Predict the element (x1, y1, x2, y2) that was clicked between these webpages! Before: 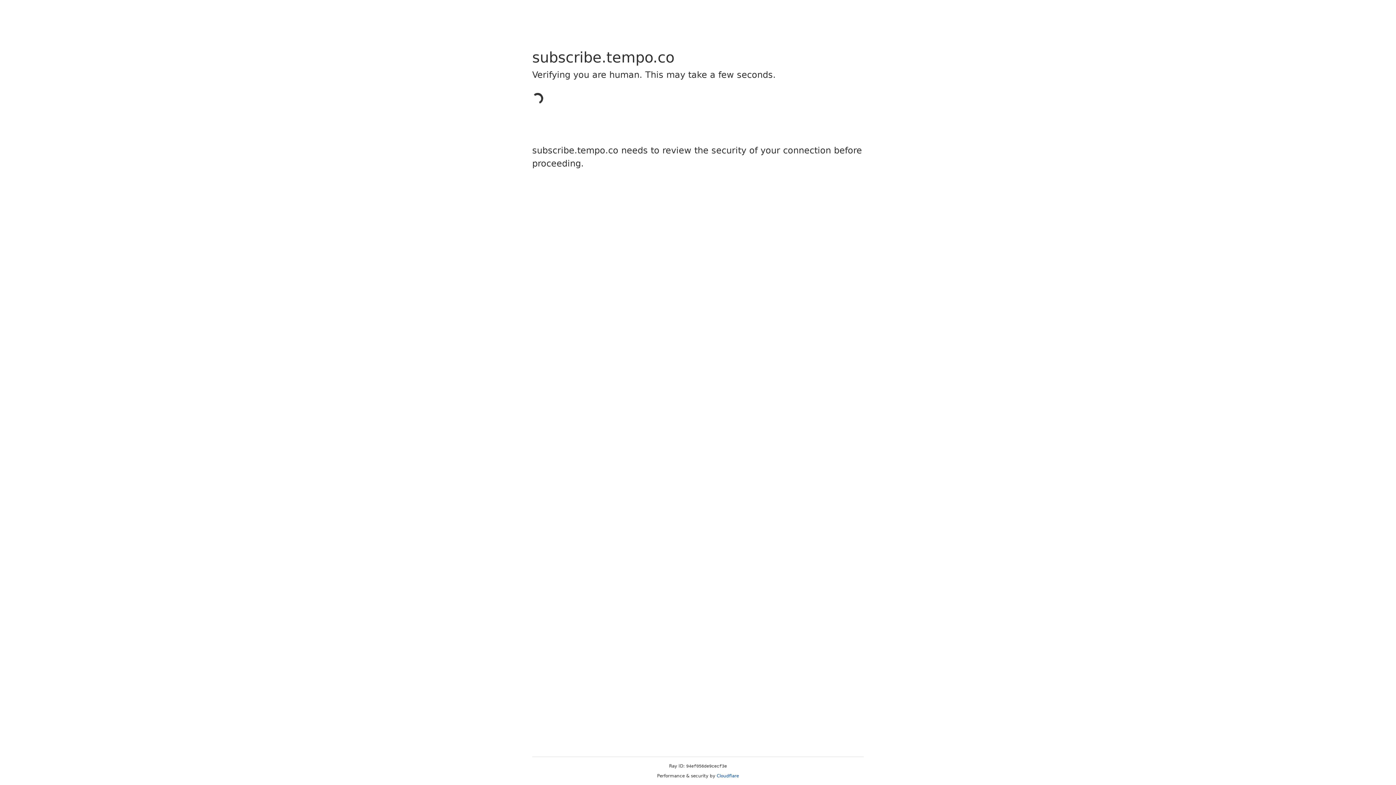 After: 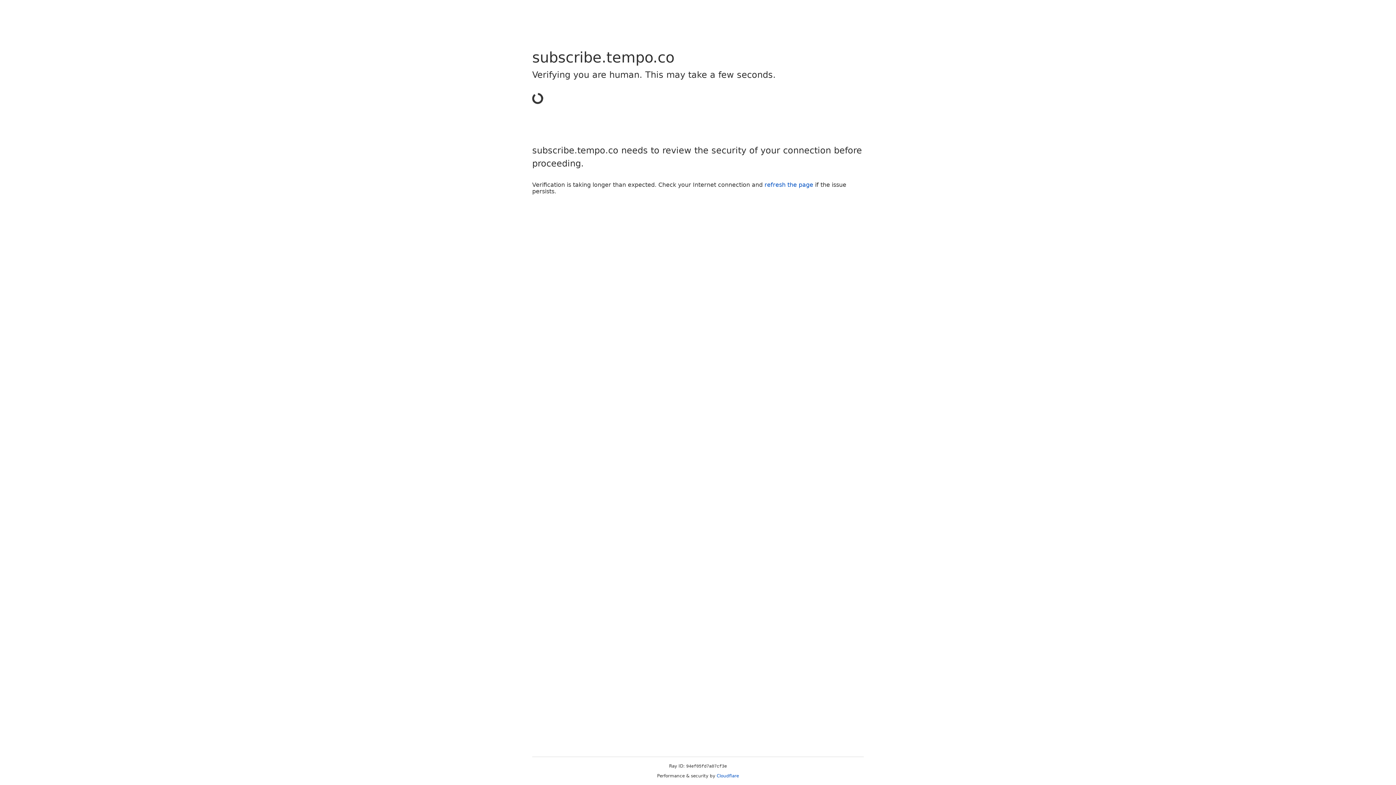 Action: bbox: (716, 773, 739, 778) label: Cloudflare